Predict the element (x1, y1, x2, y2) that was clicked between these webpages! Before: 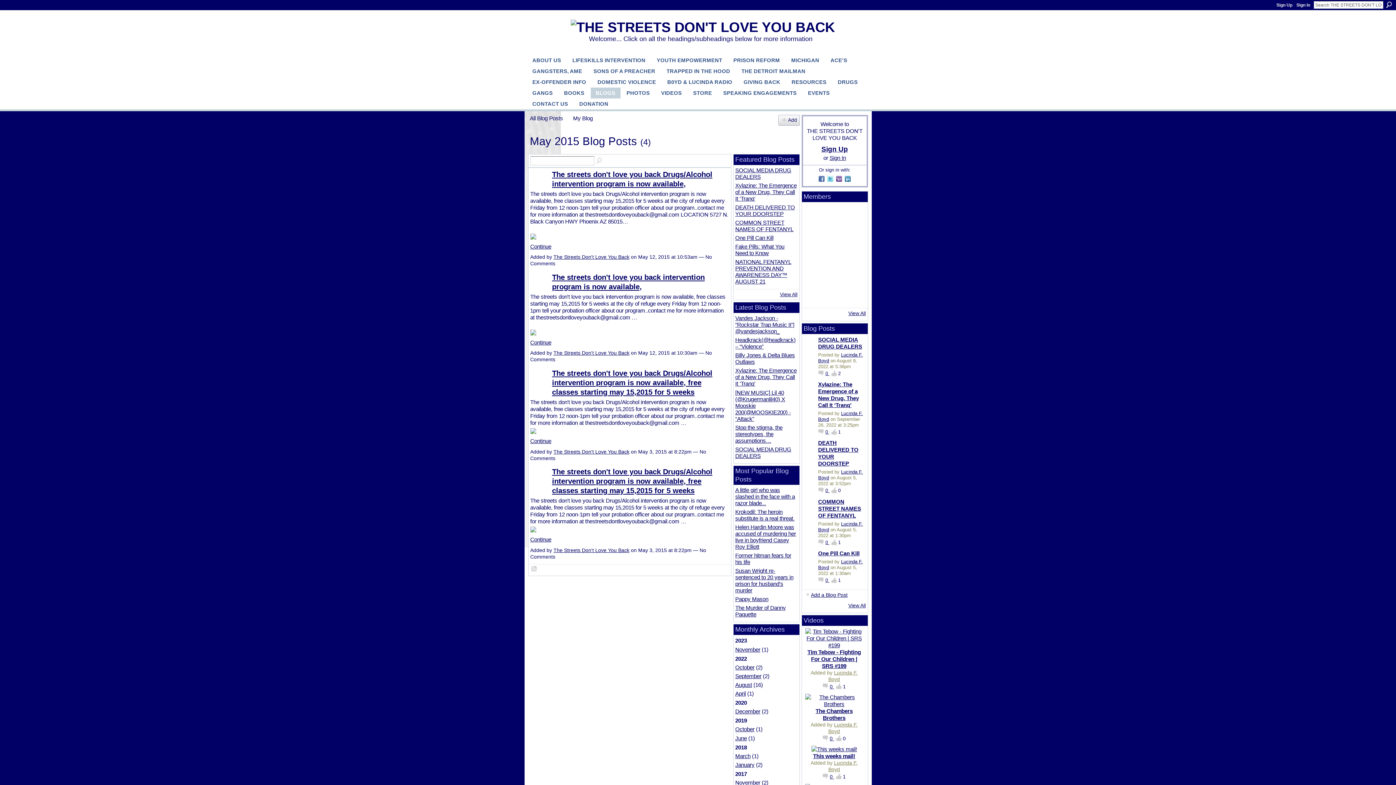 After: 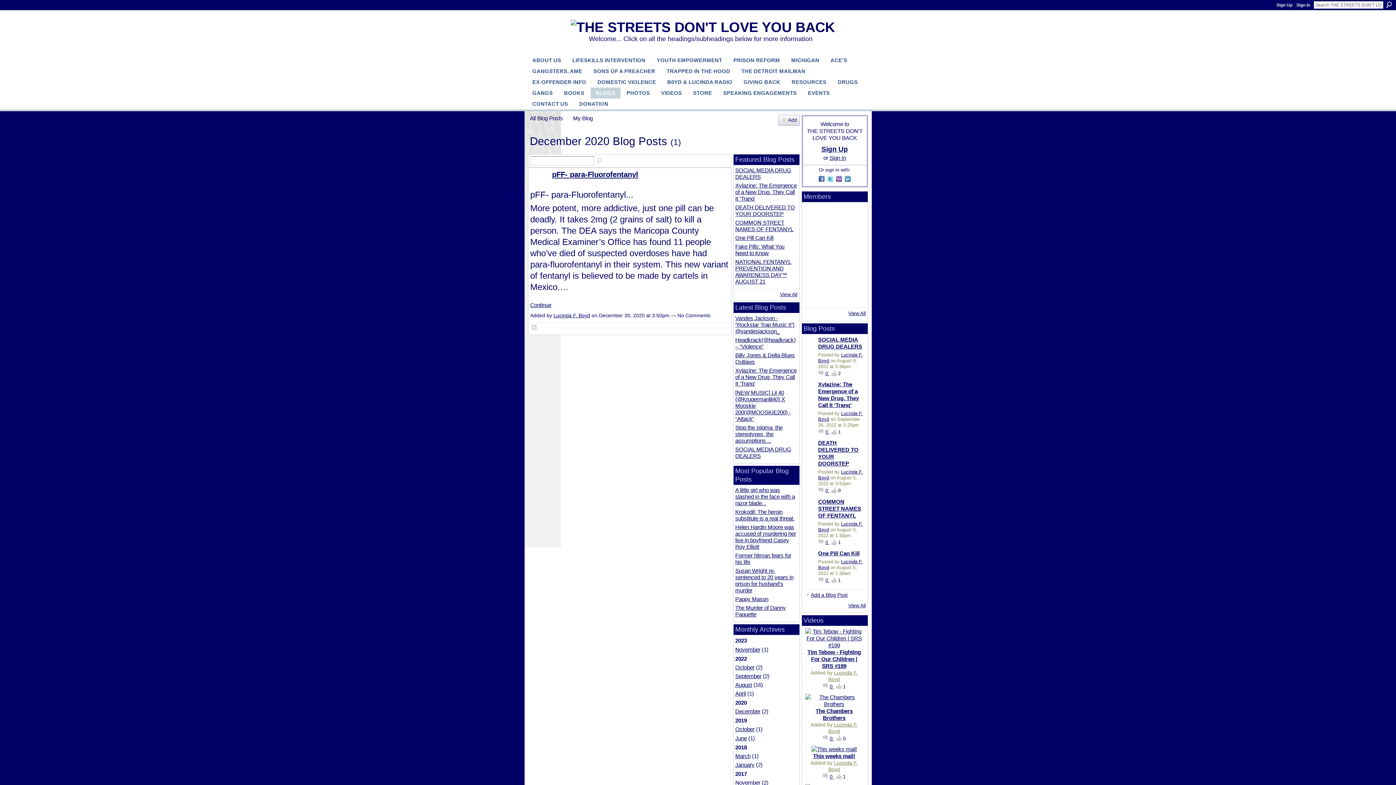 Action: bbox: (735, 708, 760, 714) label: December